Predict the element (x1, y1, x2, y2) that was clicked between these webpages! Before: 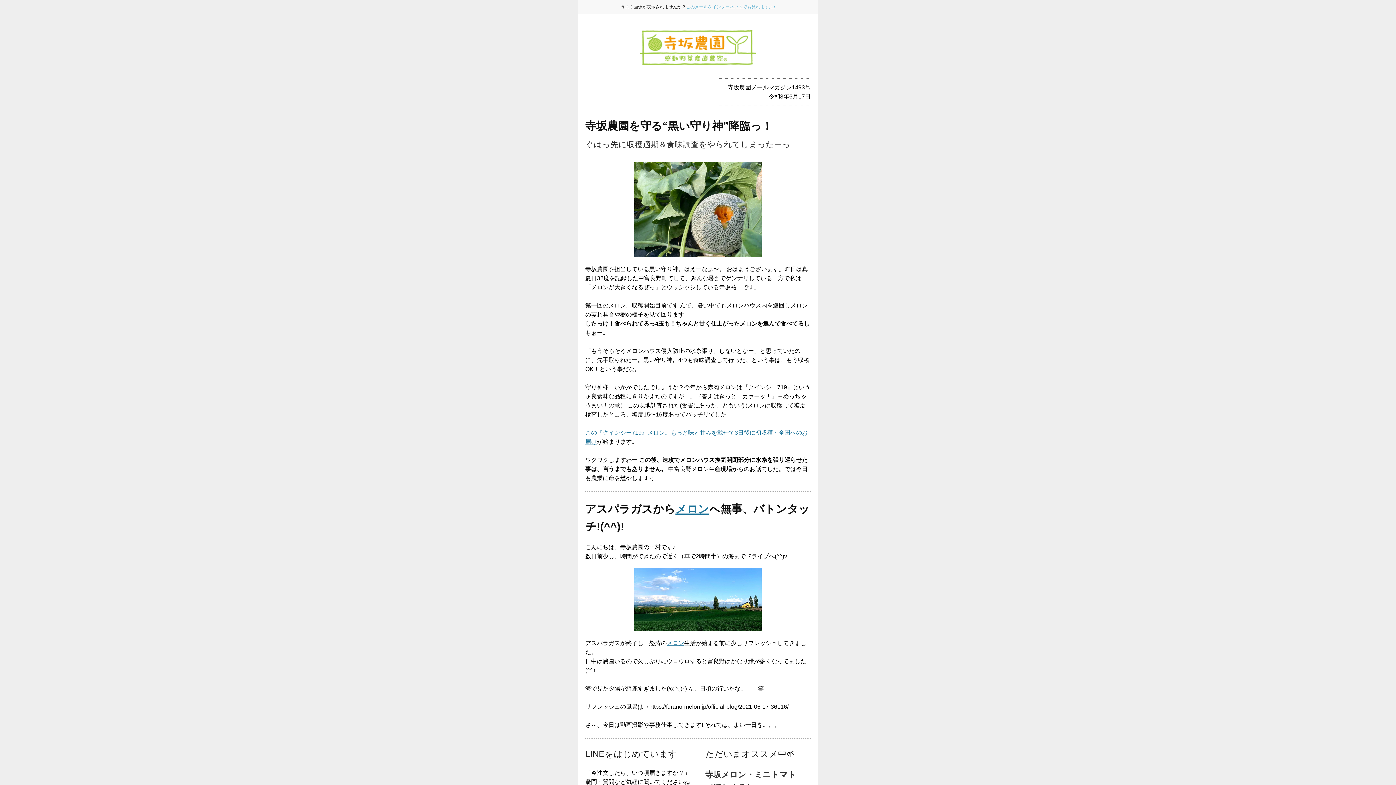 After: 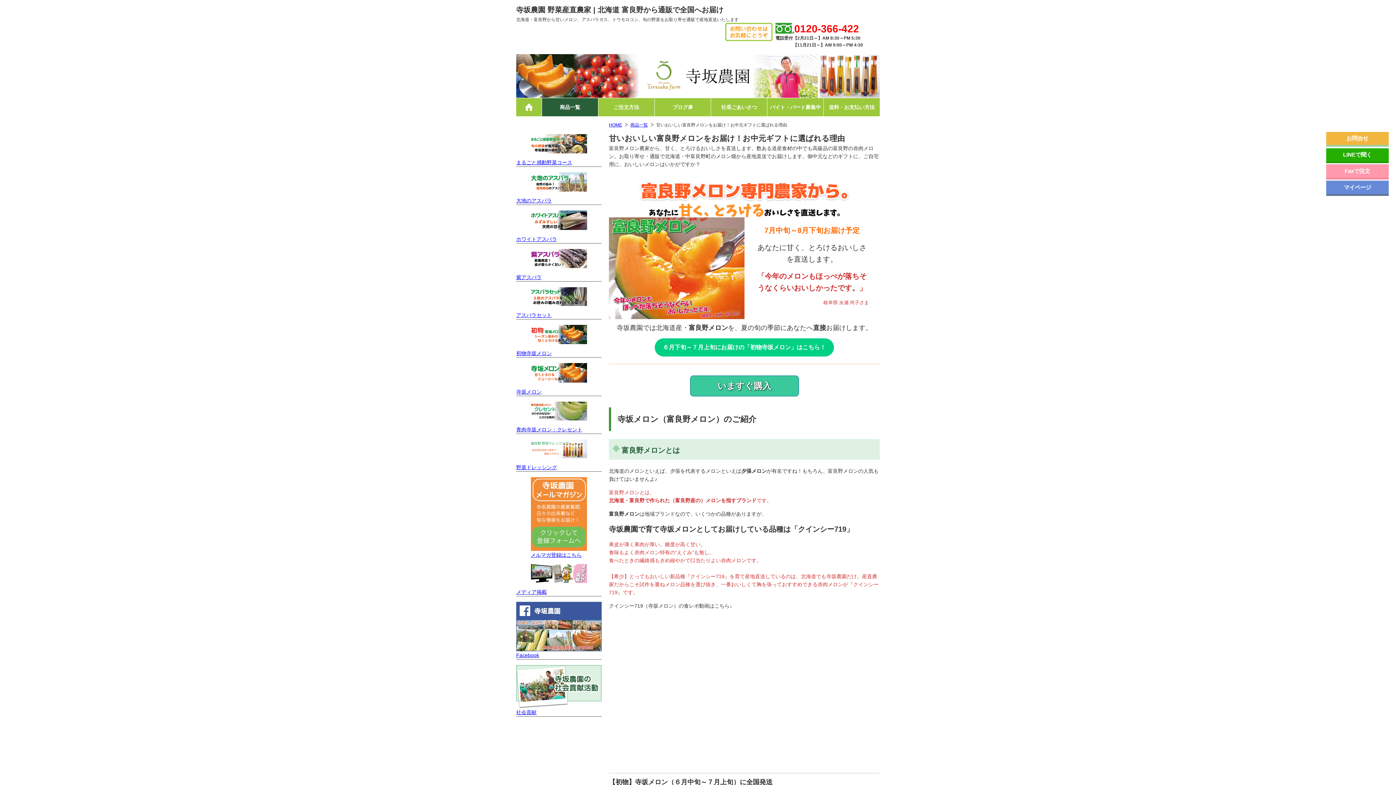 Action: label: メロン bbox: (666, 640, 684, 646)